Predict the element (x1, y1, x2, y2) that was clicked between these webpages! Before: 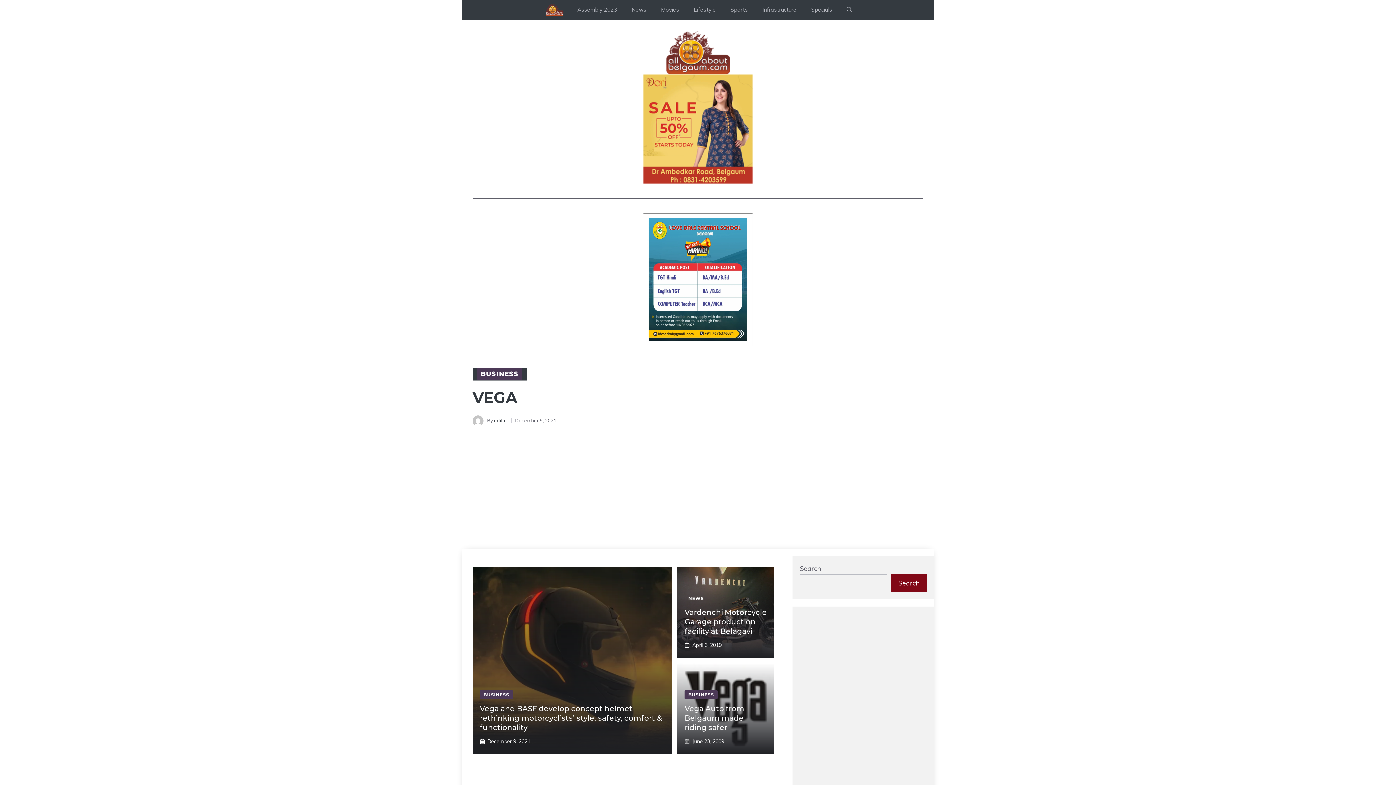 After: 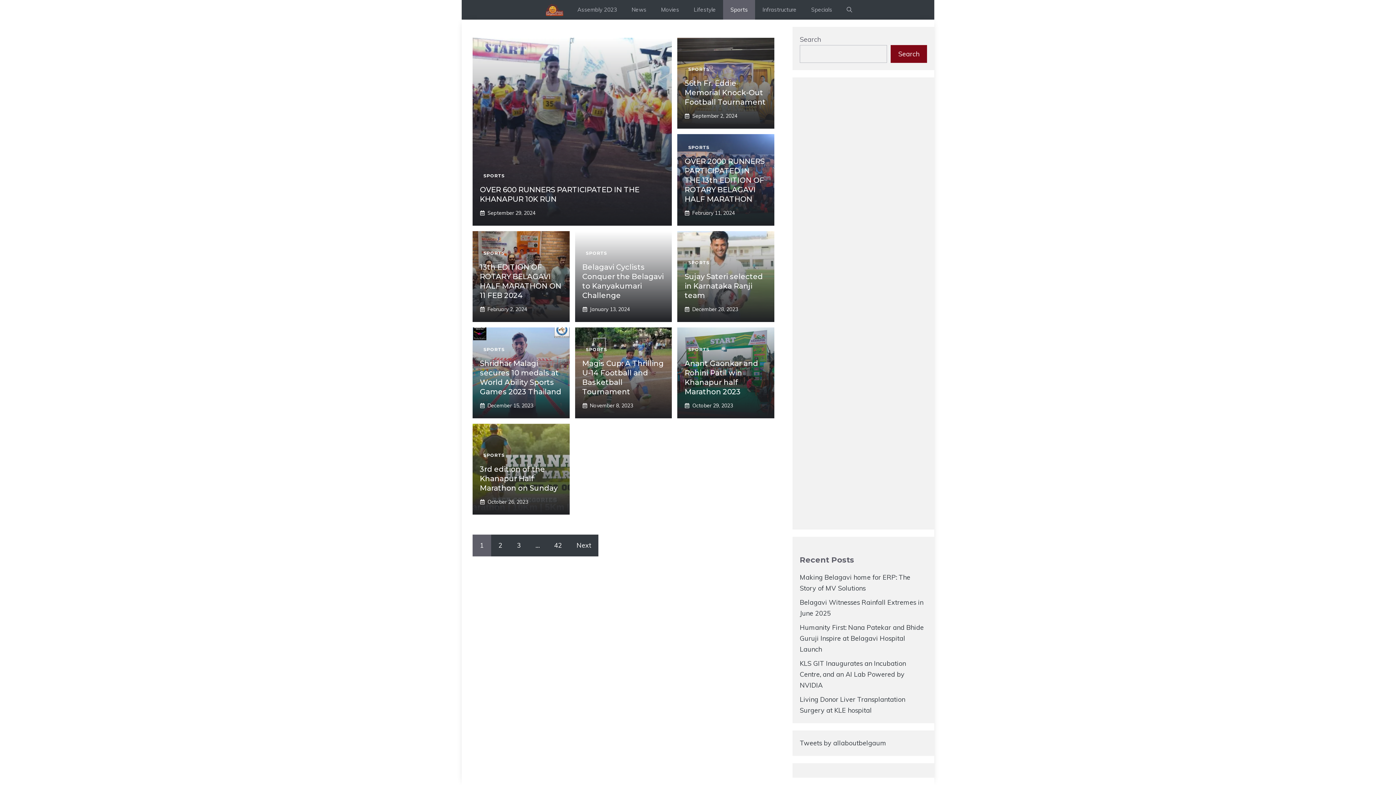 Action: label: Sports bbox: (723, 0, 755, 19)